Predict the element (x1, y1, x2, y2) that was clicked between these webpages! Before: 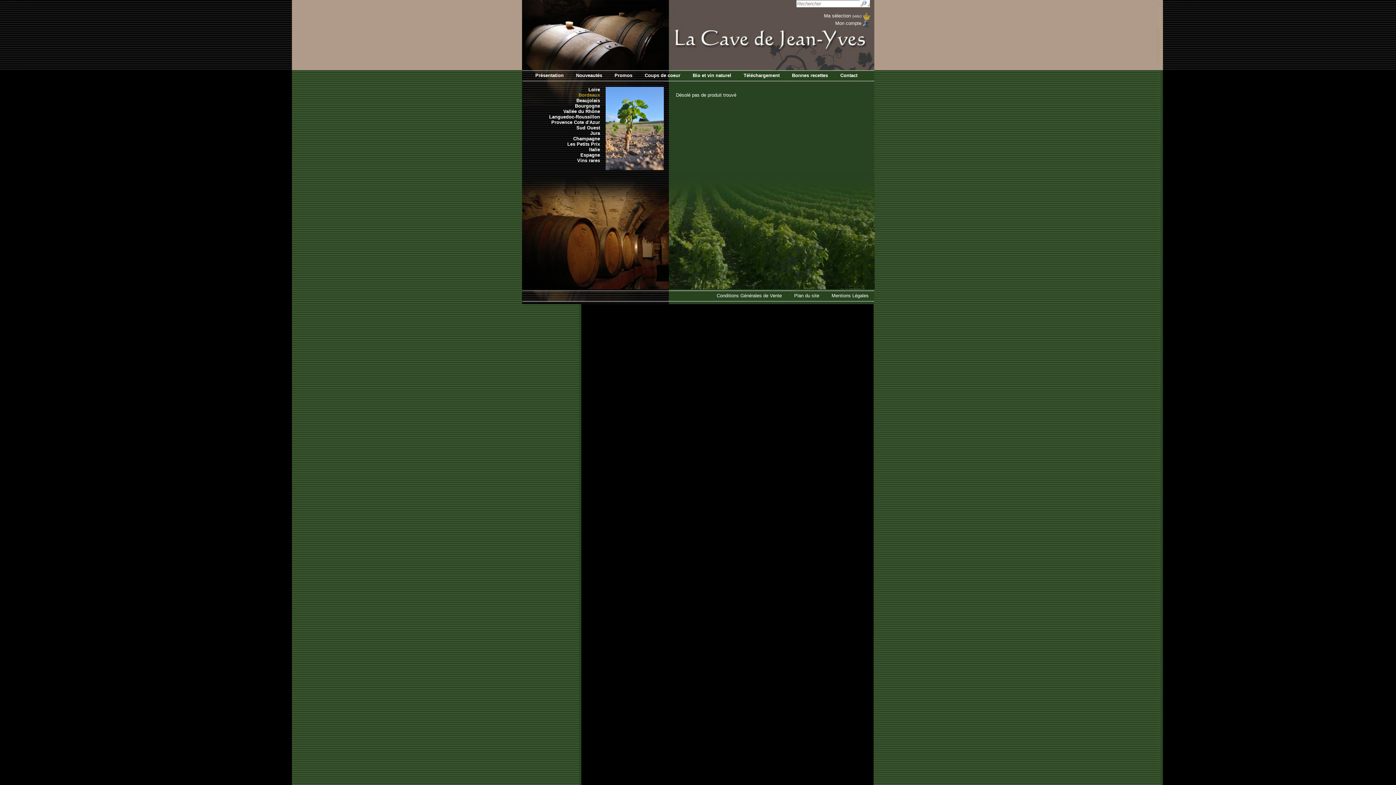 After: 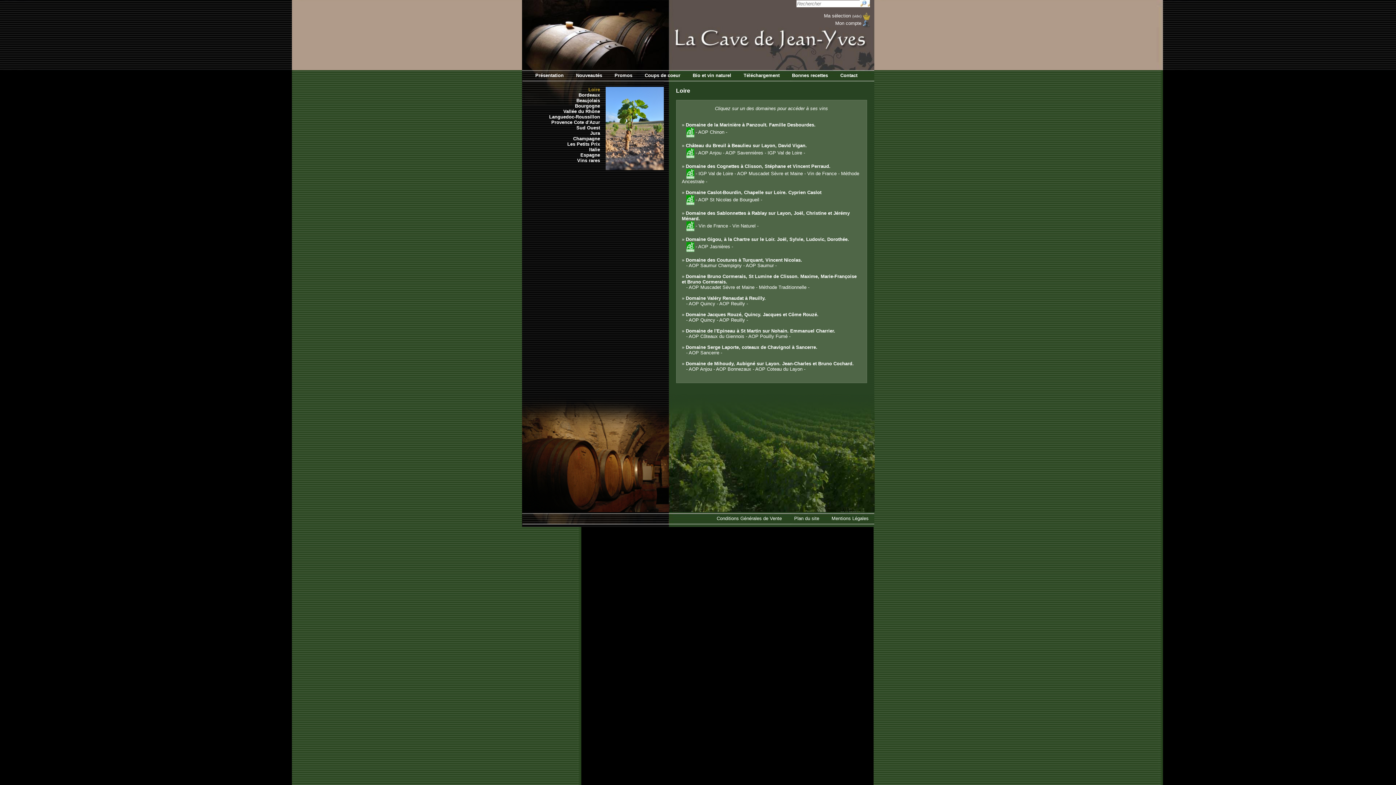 Action: bbox: (588, 86, 600, 92) label: Loire